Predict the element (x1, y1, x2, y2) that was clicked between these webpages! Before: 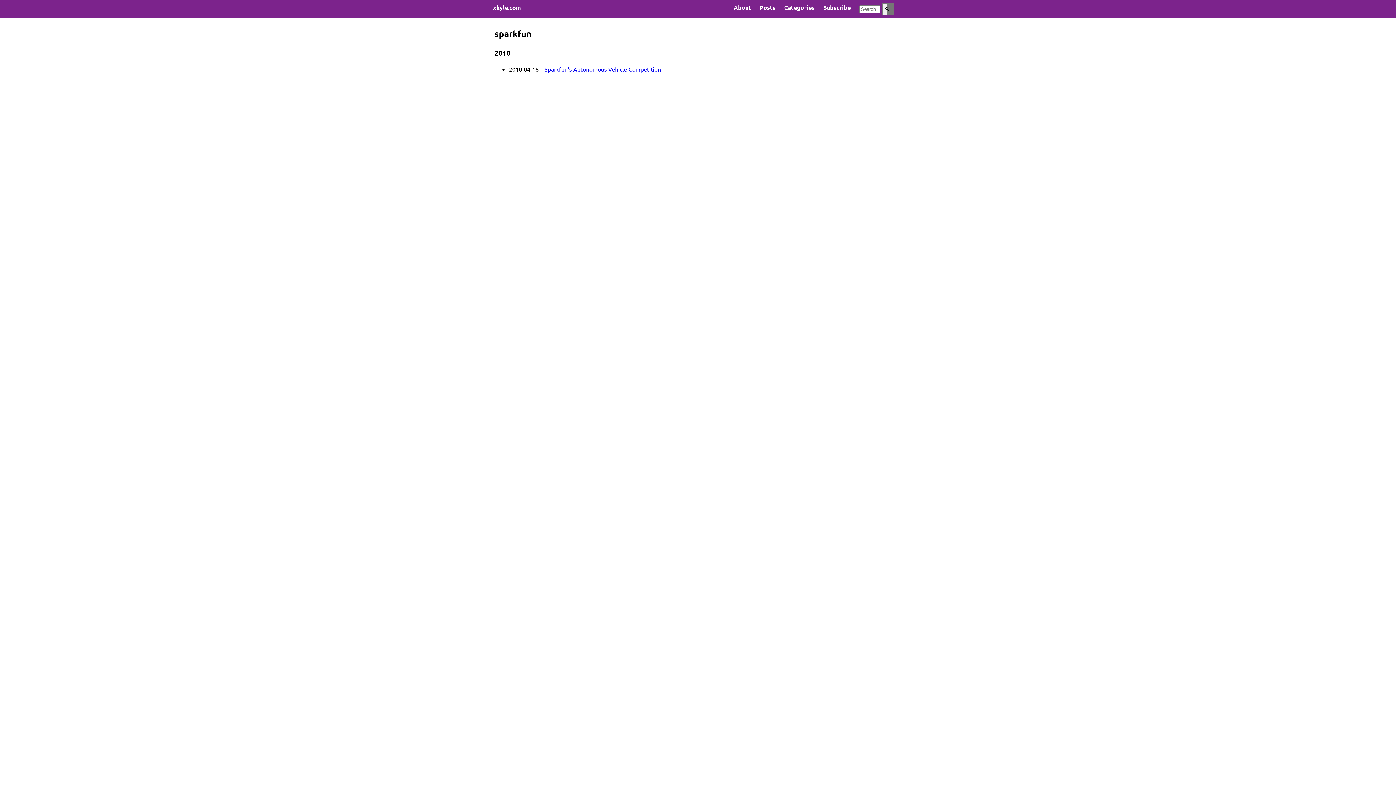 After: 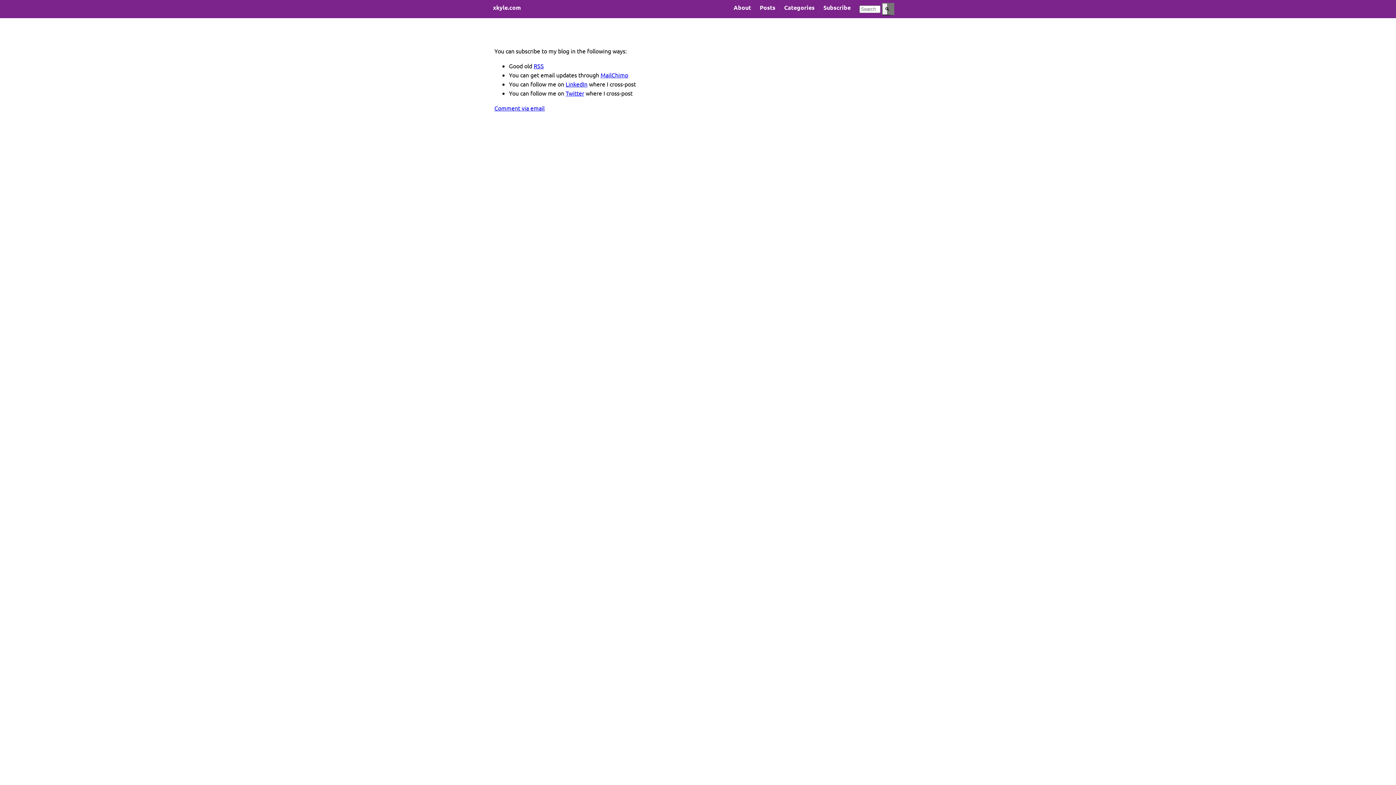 Action: bbox: (819, 0, 855, 14) label: Subscribe